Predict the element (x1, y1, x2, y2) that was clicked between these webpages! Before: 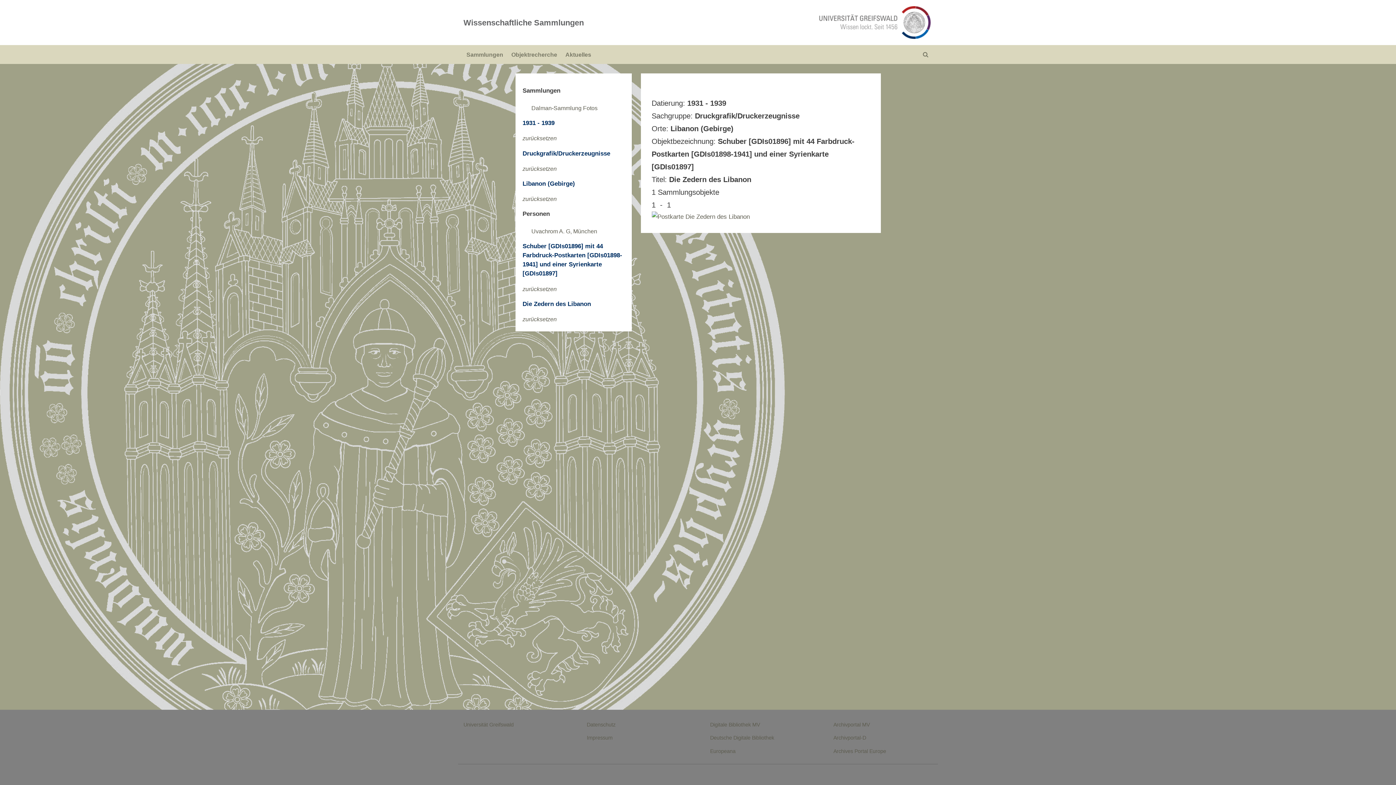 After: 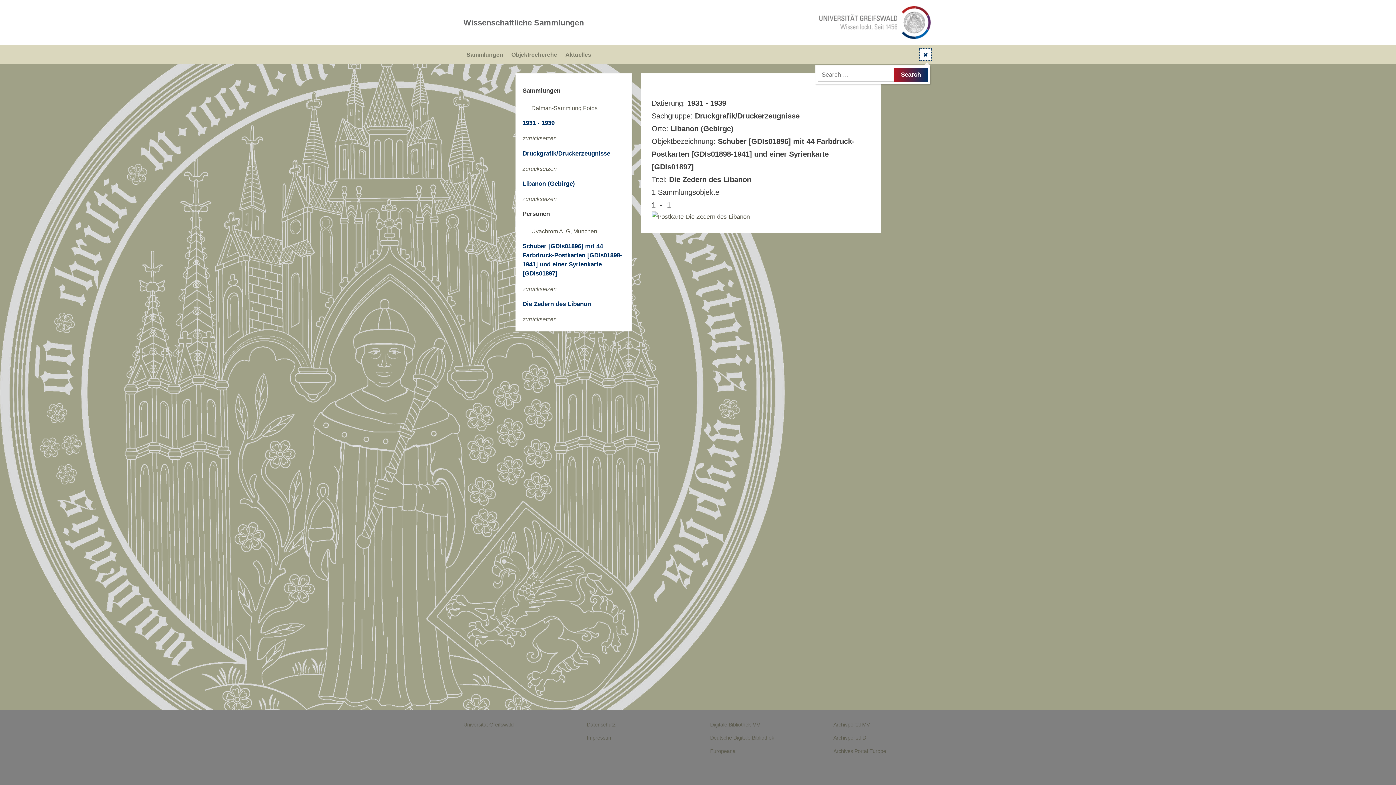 Action: label: Toggle search form bbox: (919, 48, 931, 60)